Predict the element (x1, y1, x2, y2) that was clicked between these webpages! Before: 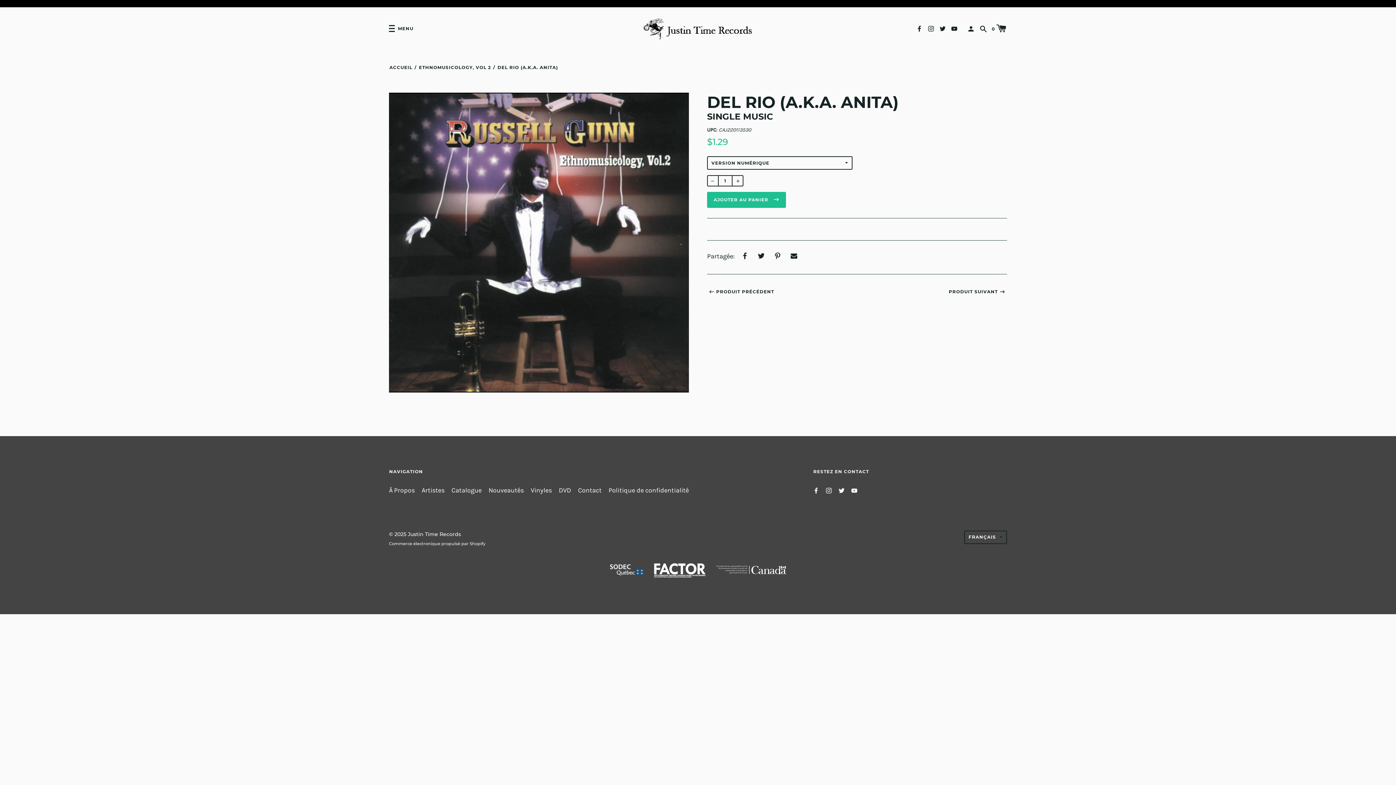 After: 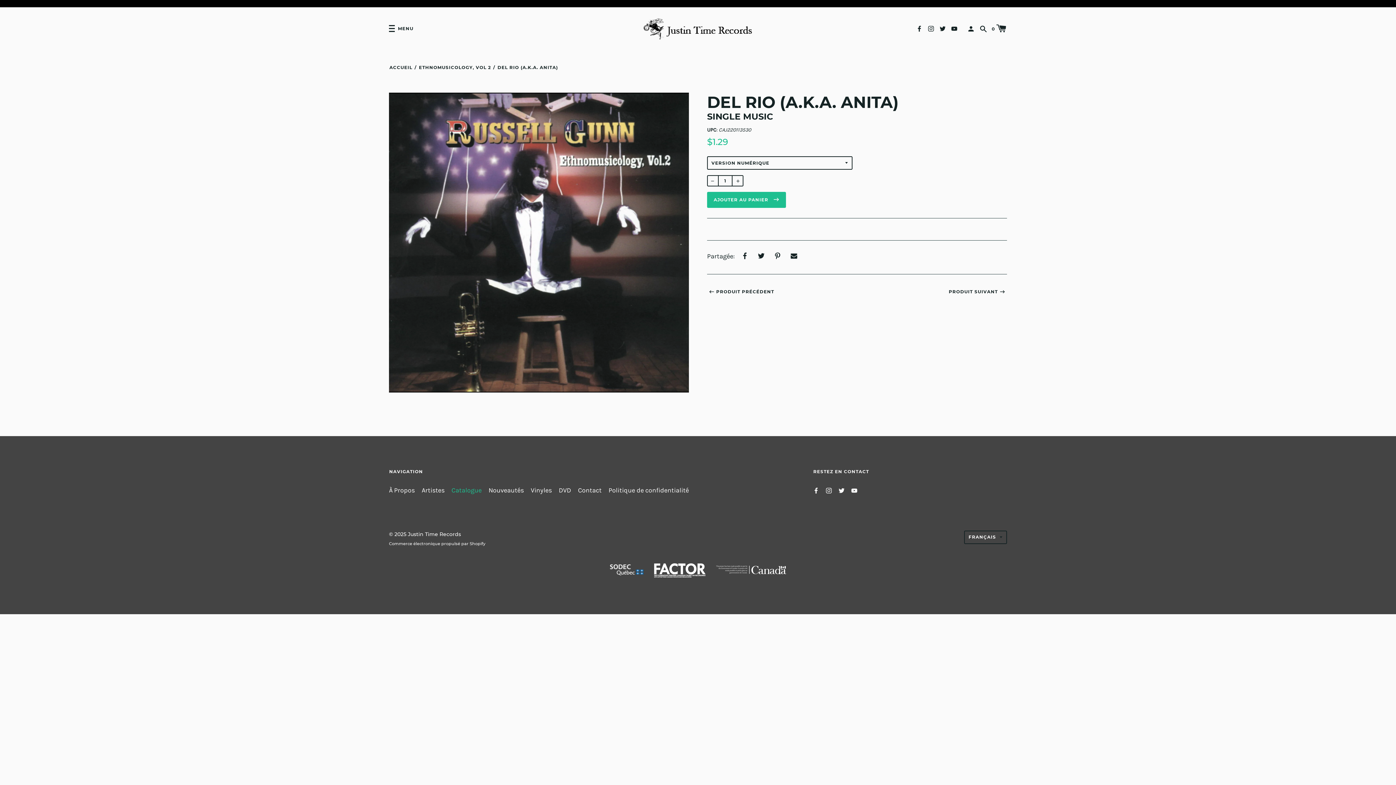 Action: label: Catalogue bbox: (451, 485, 481, 496)